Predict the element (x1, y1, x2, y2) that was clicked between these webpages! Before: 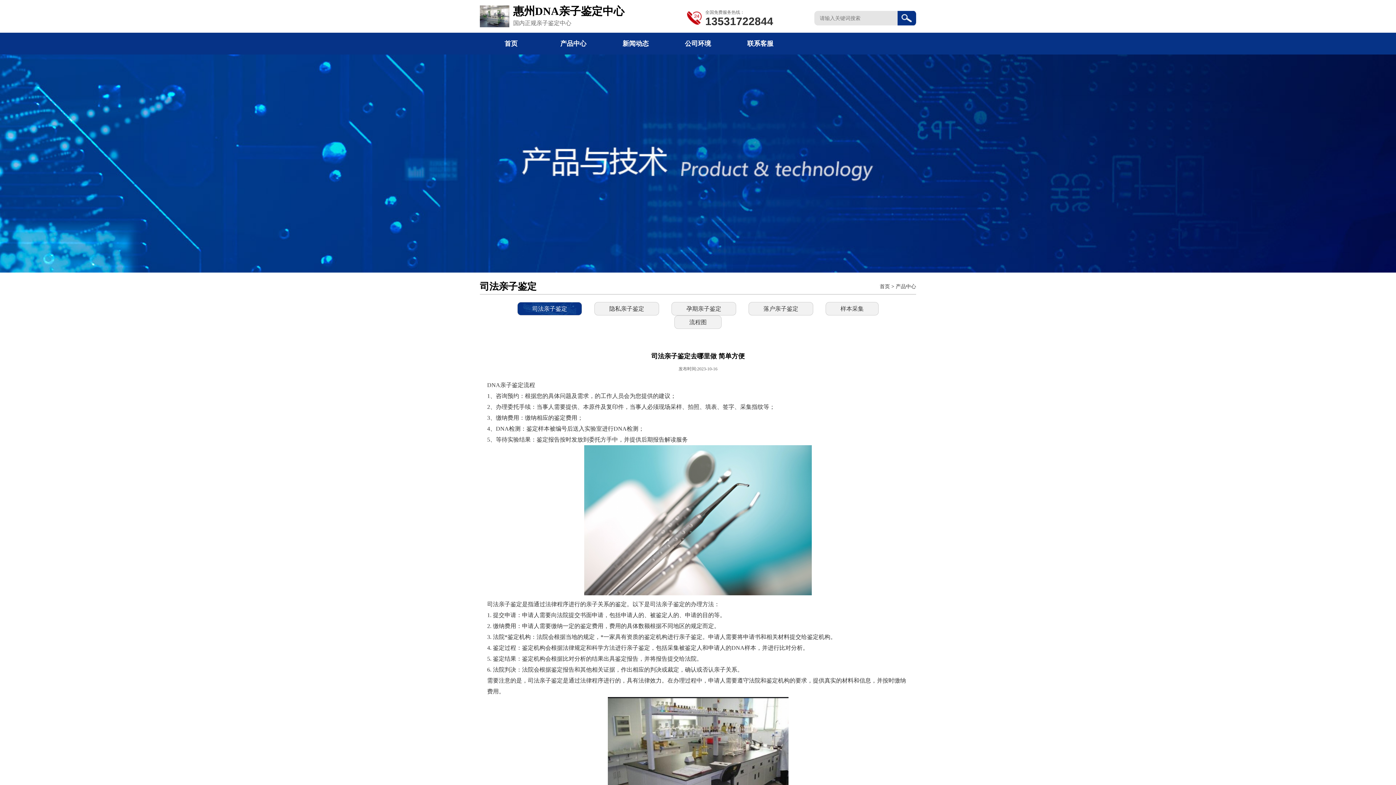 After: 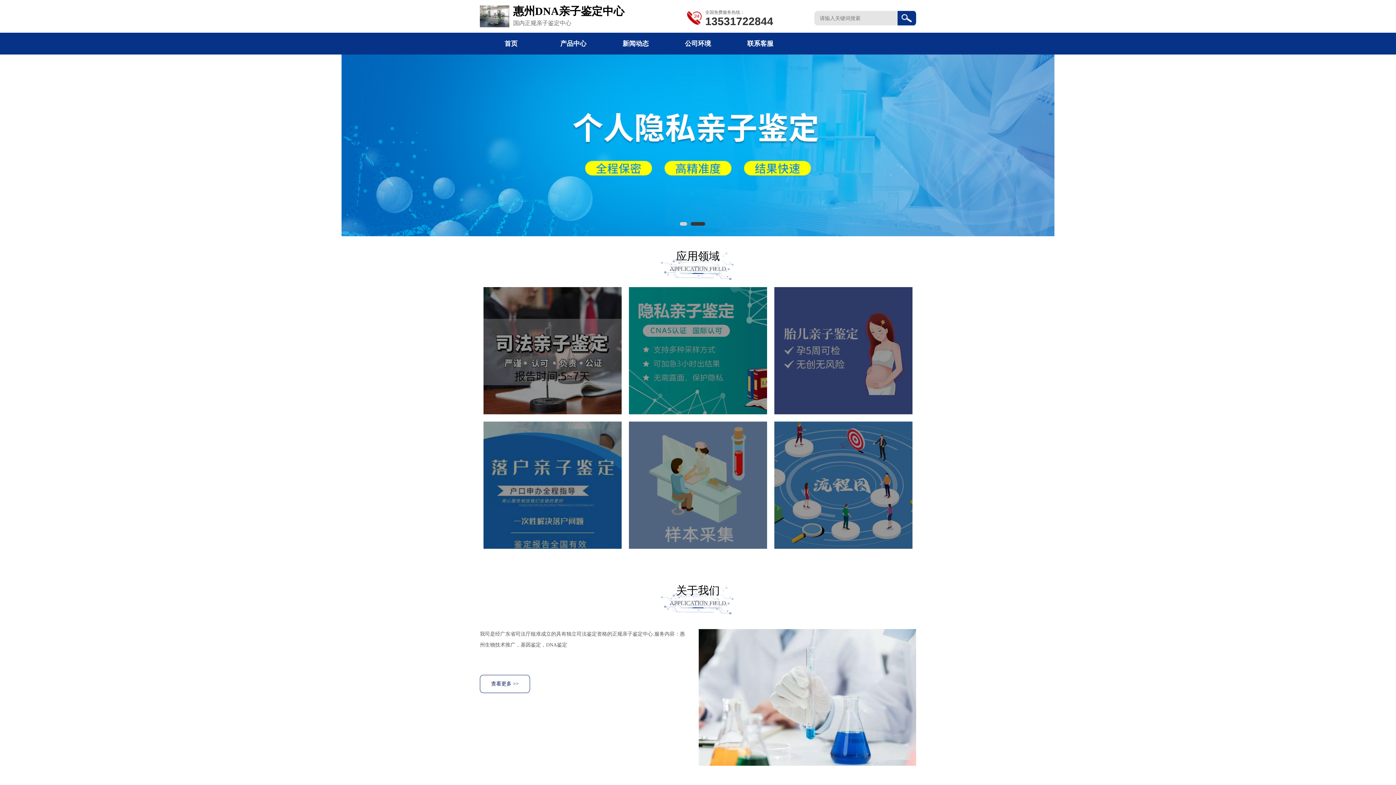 Action: bbox: (880, 284, 890, 289) label: 首页